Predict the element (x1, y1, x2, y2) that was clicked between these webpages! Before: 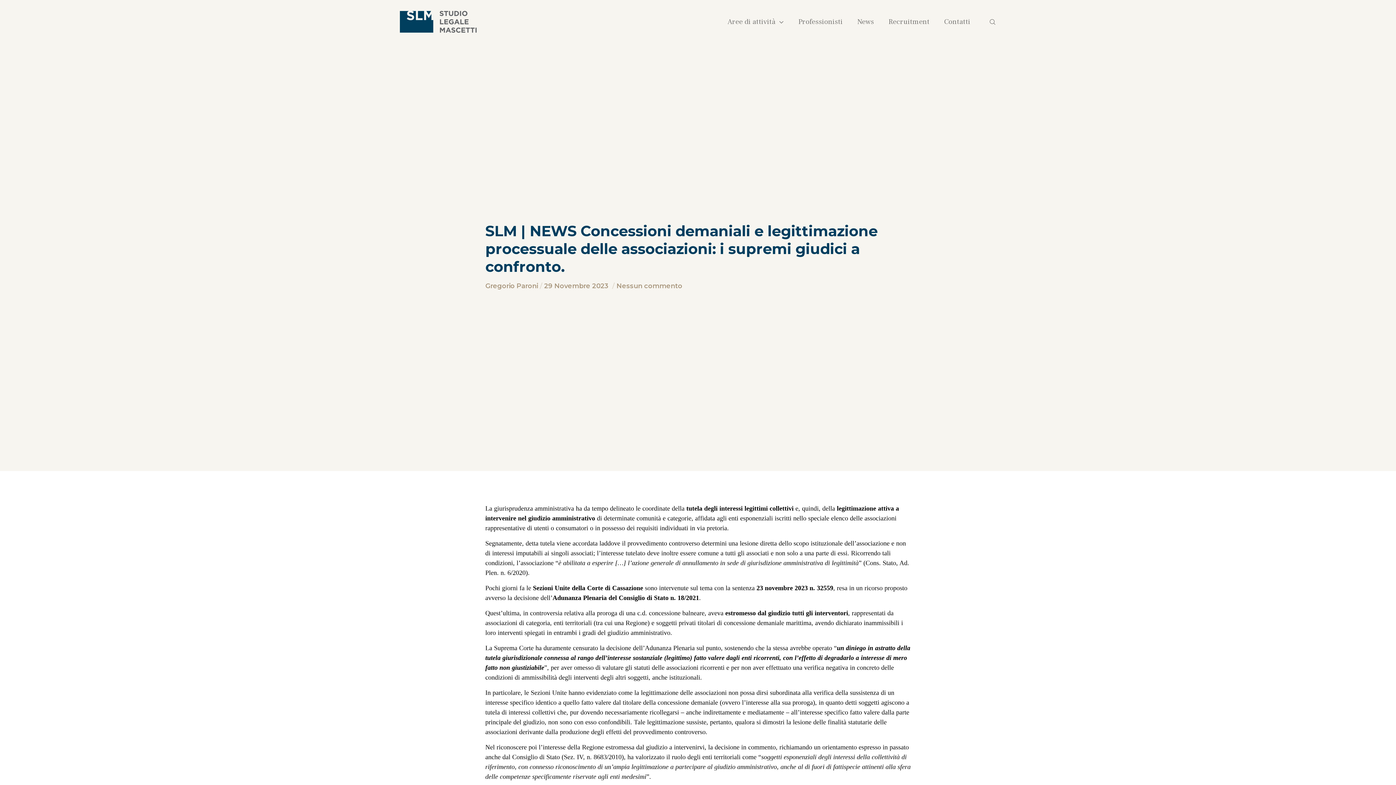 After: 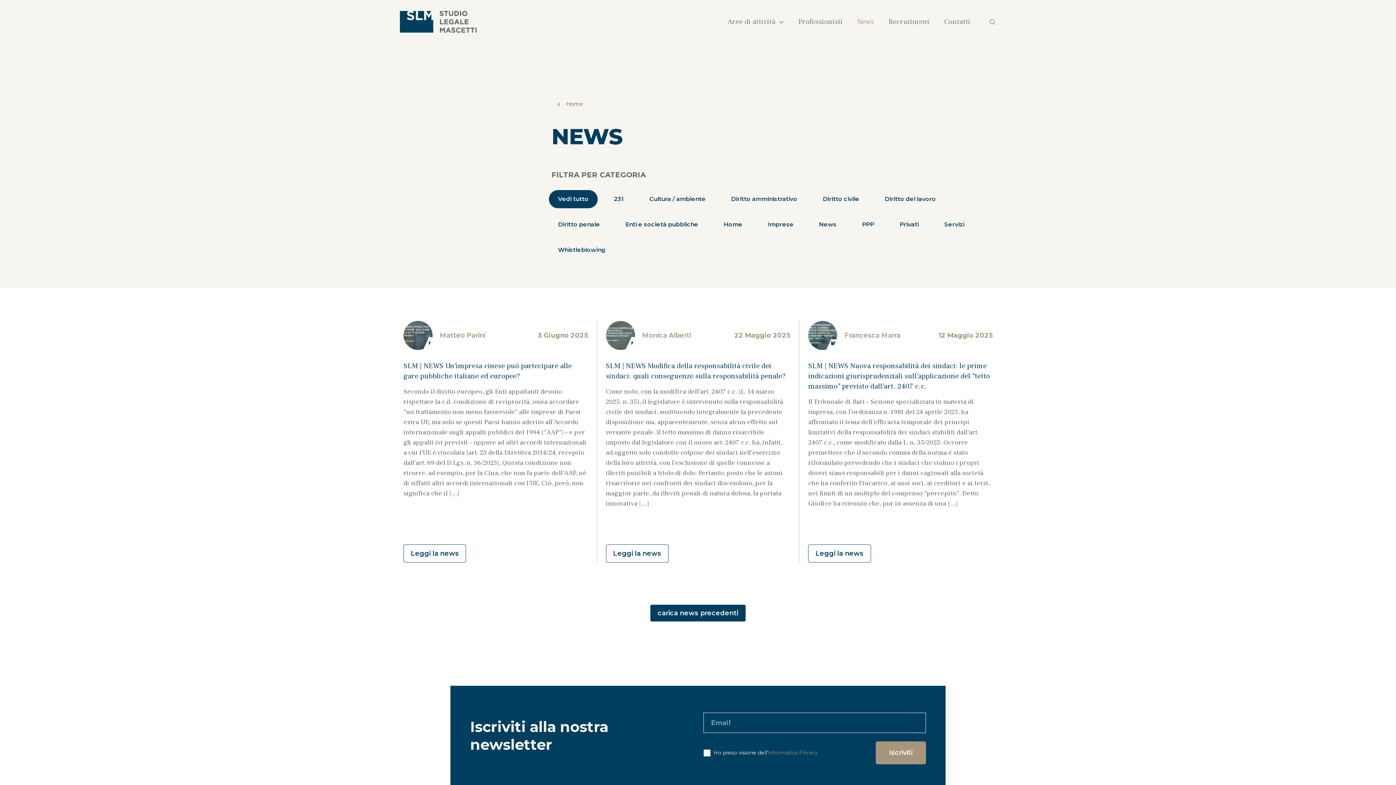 Action: bbox: (842, 0, 874, 43) label: News